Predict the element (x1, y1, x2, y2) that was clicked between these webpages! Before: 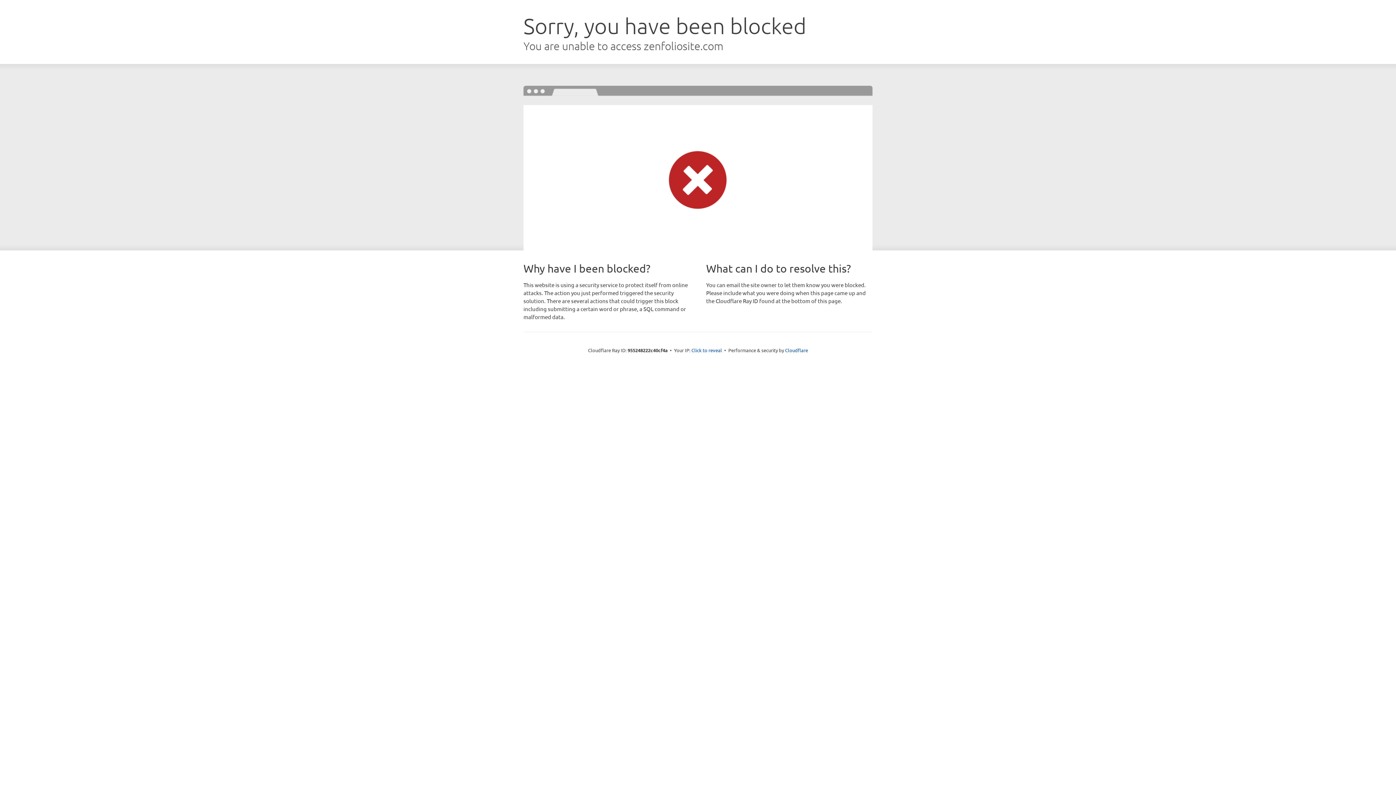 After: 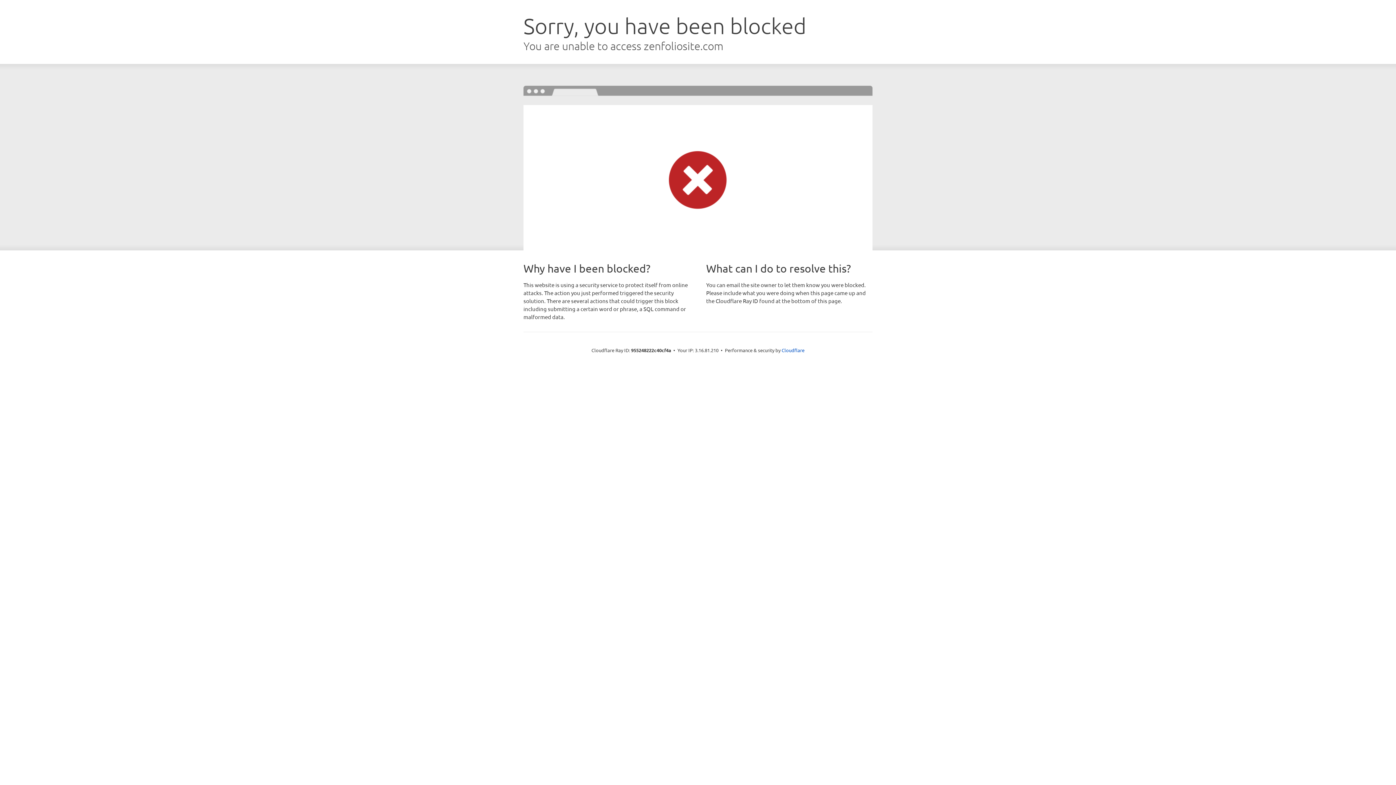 Action: bbox: (691, 346, 722, 353) label: Click to reveal